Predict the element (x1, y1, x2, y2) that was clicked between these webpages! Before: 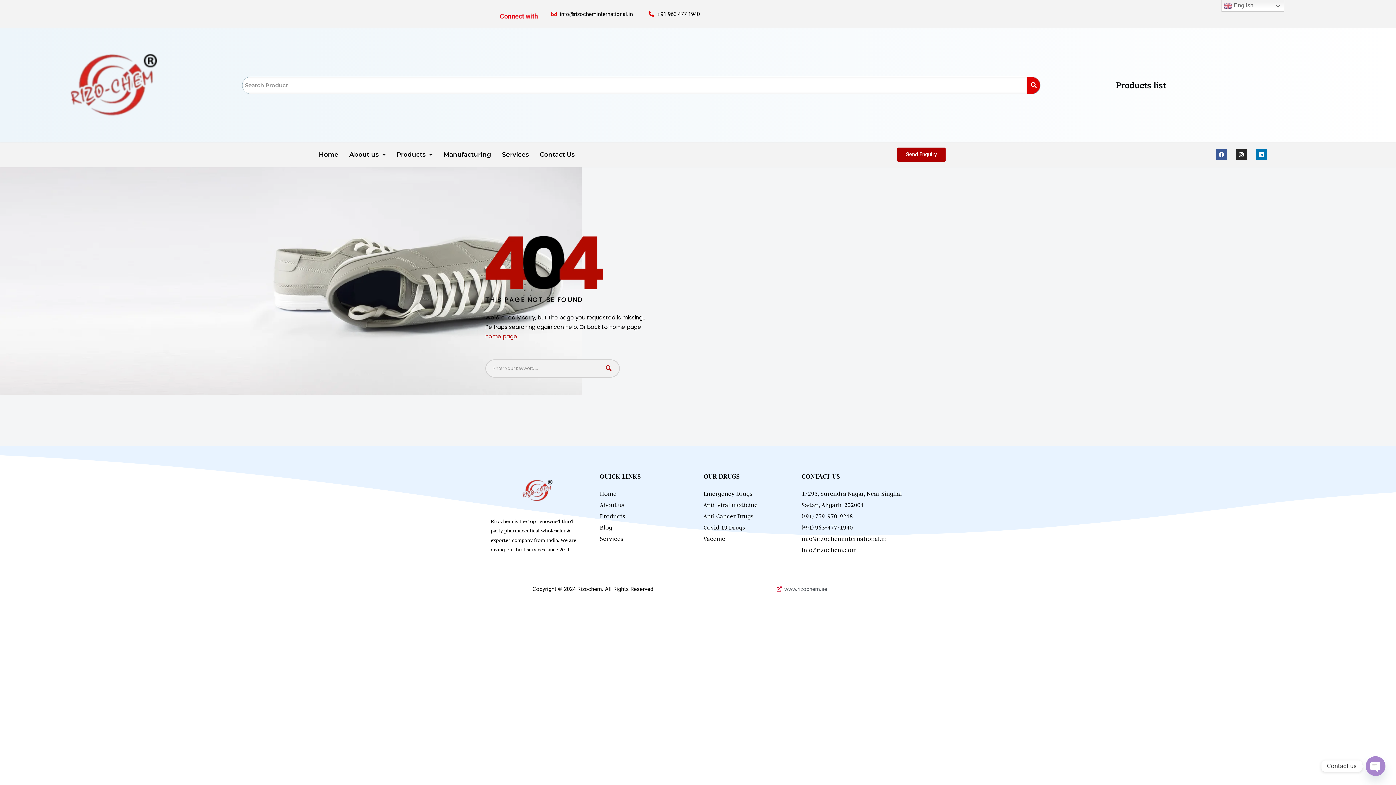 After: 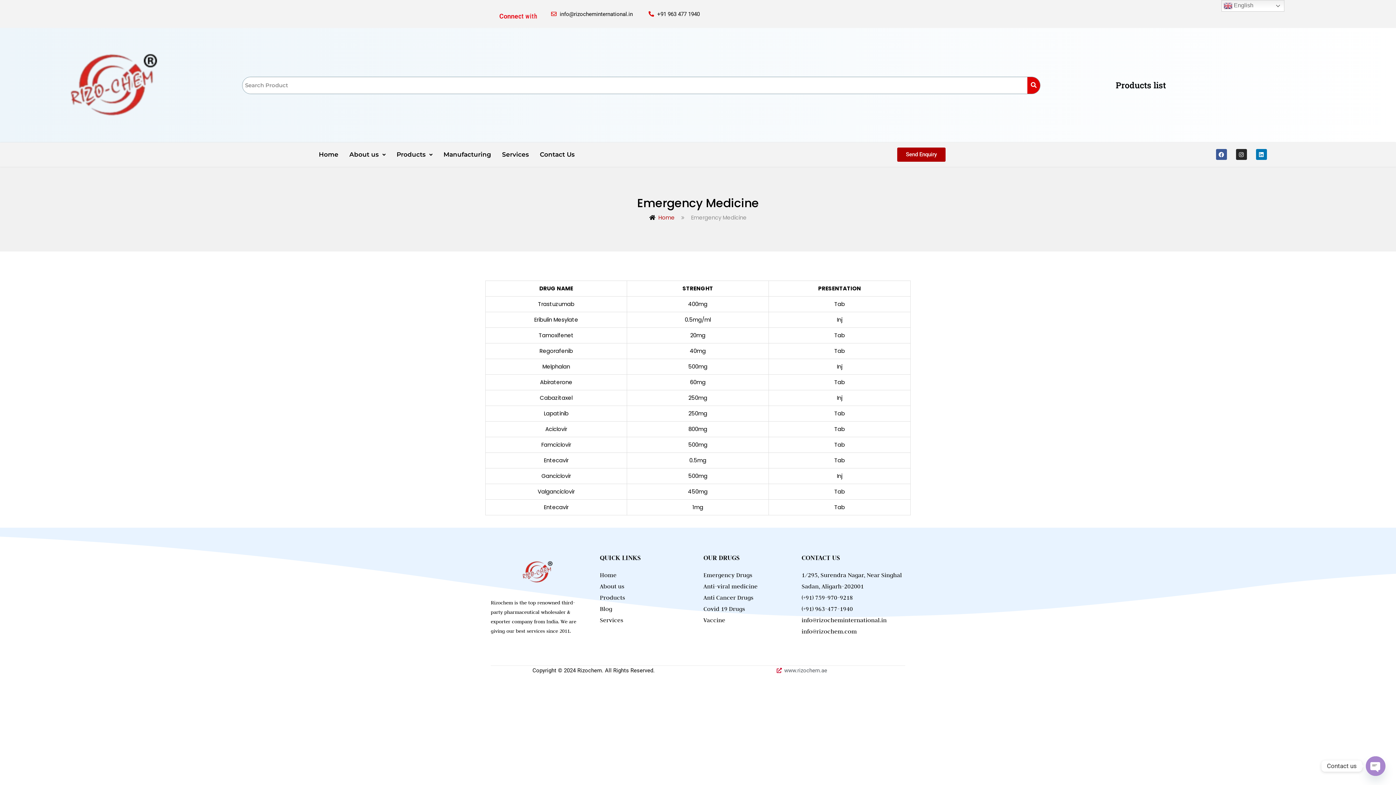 Action: bbox: (703, 488, 796, 499) label: Emergency Drugs